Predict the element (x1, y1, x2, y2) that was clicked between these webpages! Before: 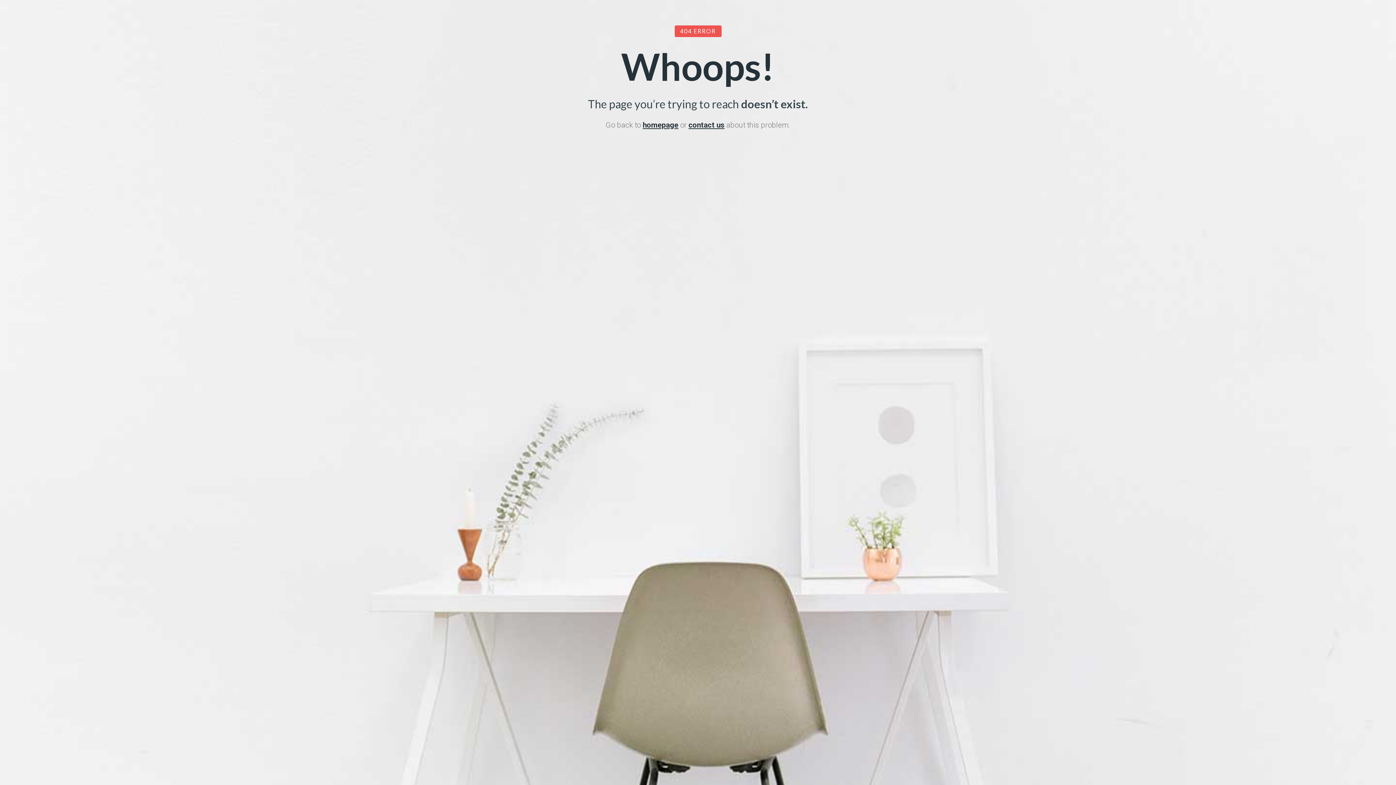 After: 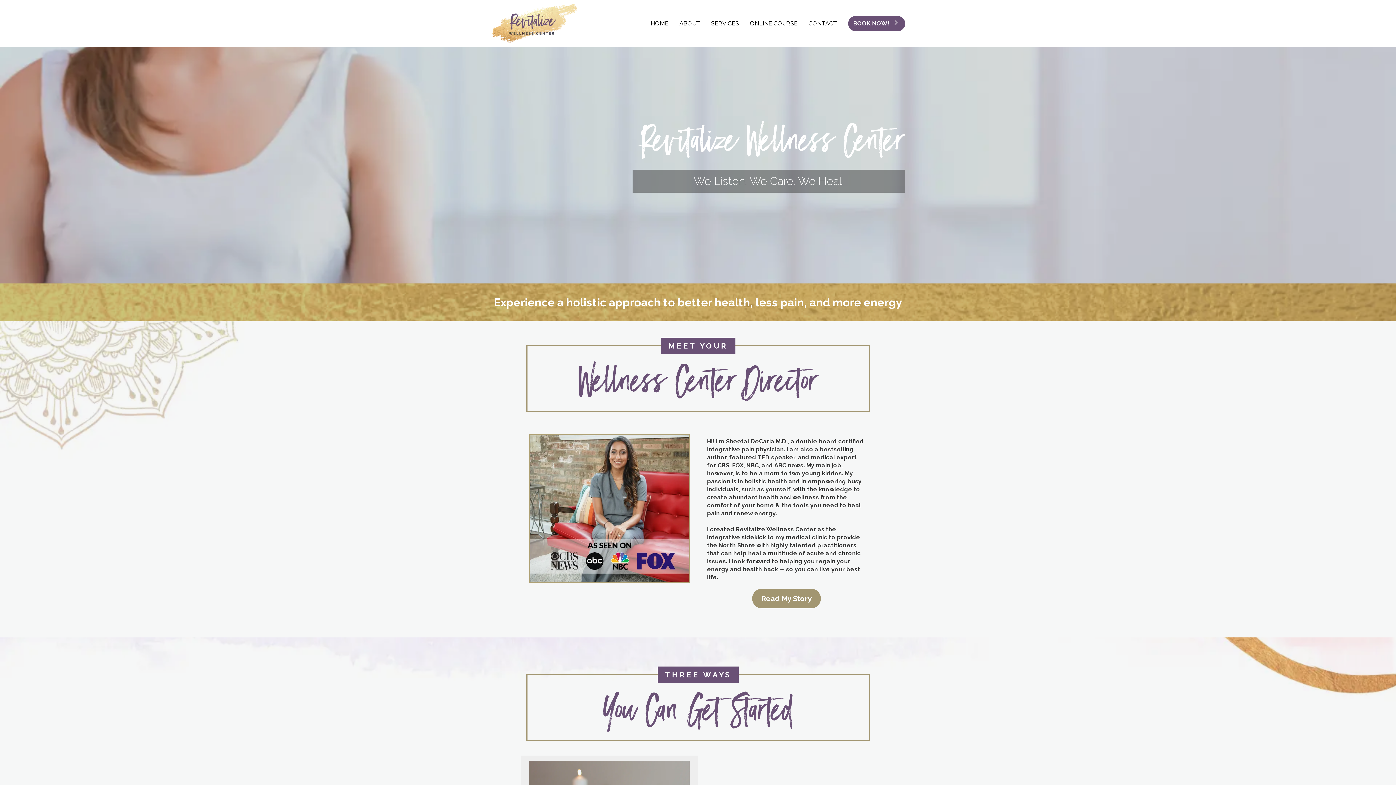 Action: label: homepage bbox: (642, 120, 678, 129)